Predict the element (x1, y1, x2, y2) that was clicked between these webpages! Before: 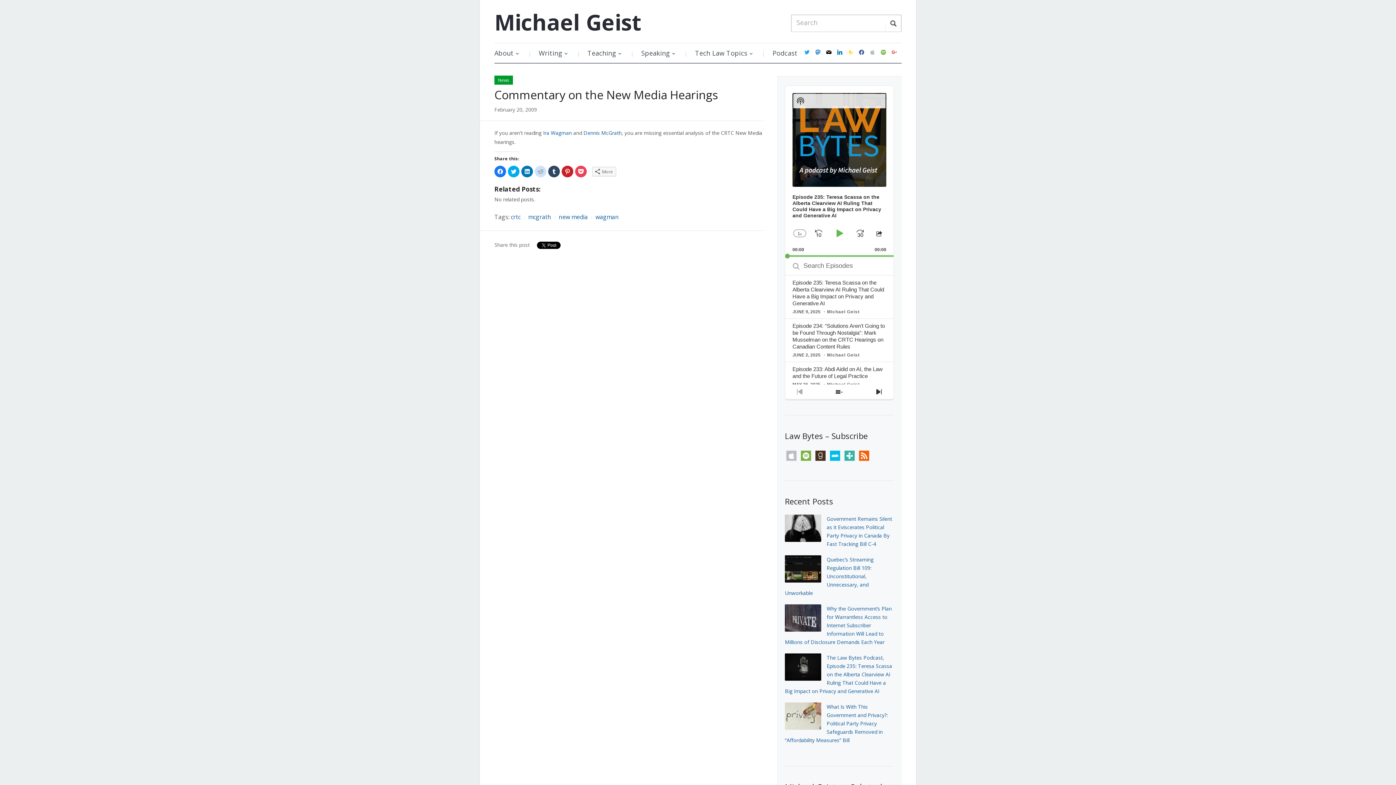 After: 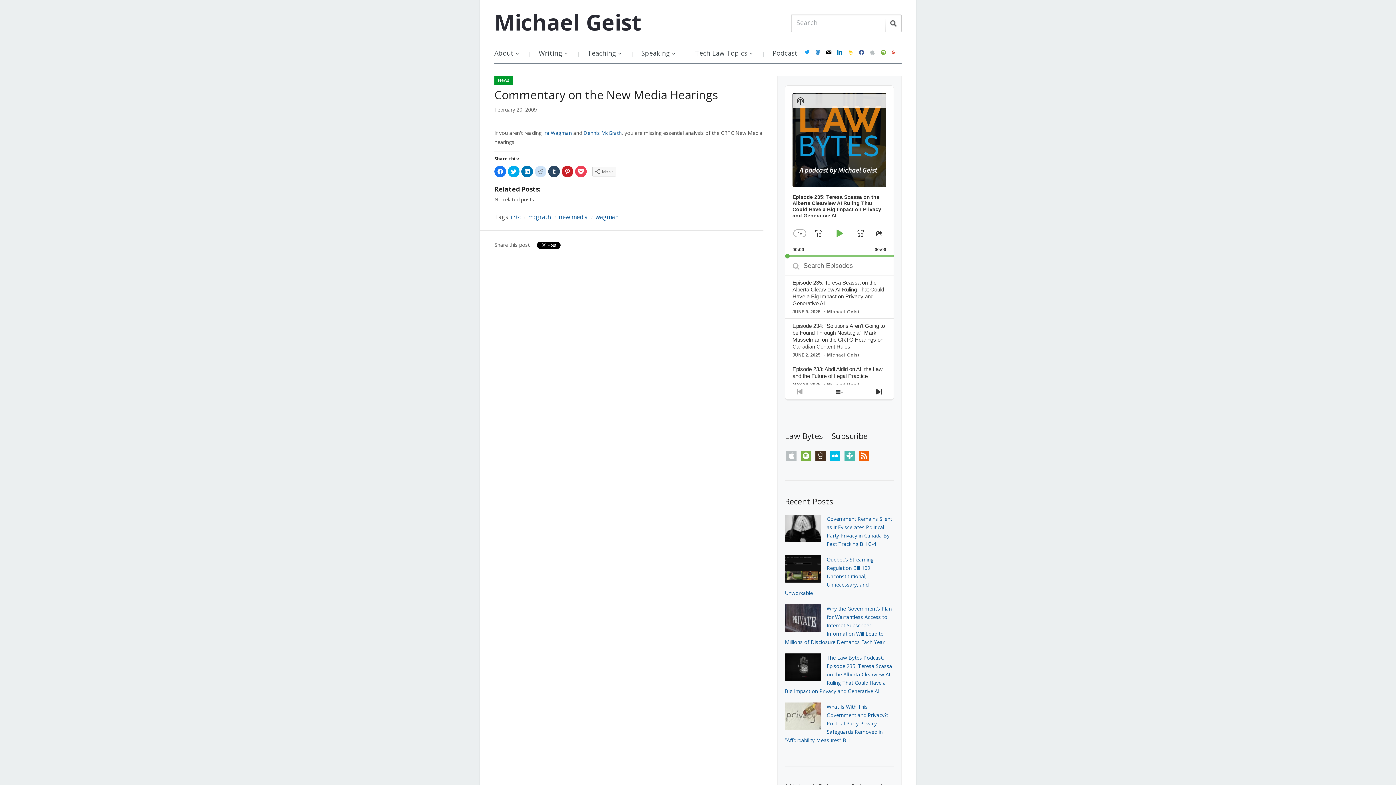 Action: label: tunein bbox: (844, 451, 854, 458)